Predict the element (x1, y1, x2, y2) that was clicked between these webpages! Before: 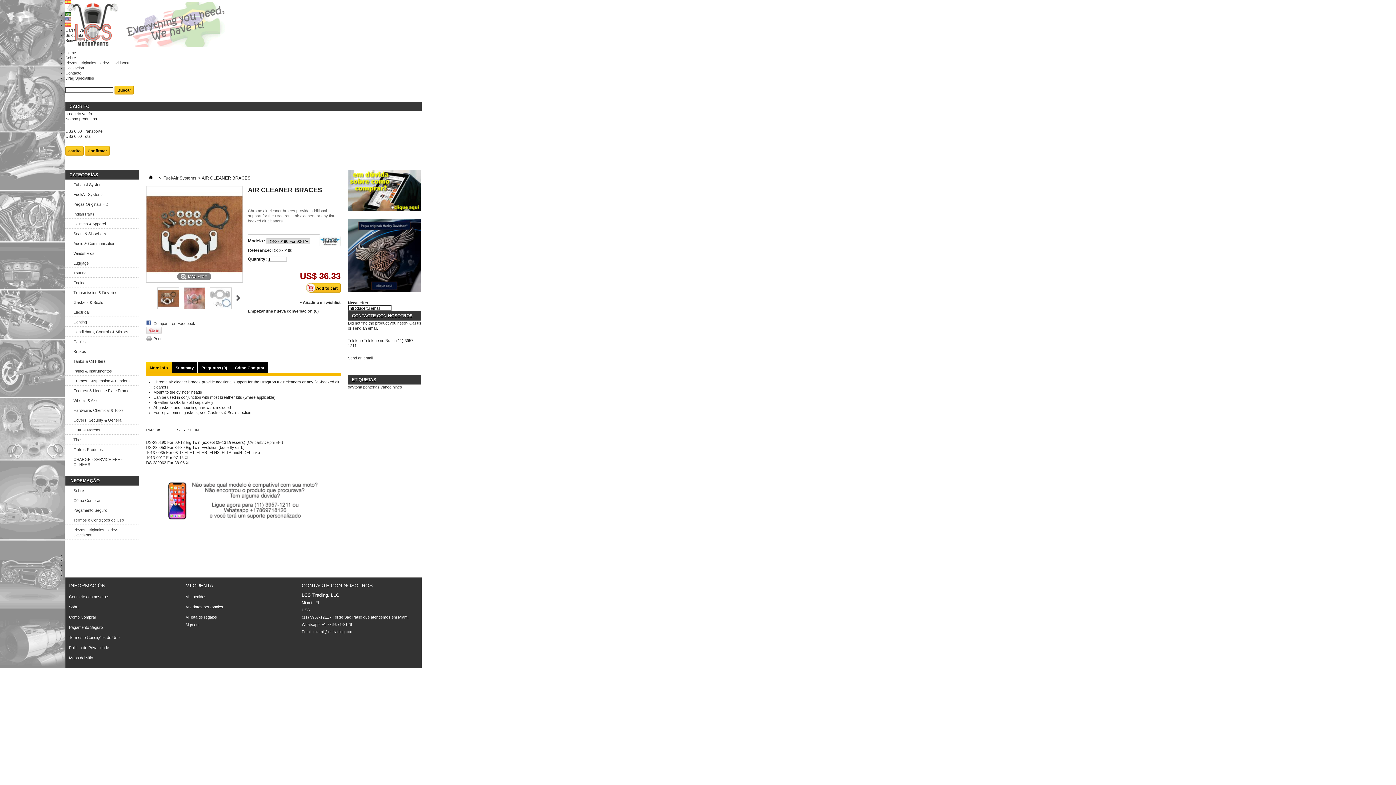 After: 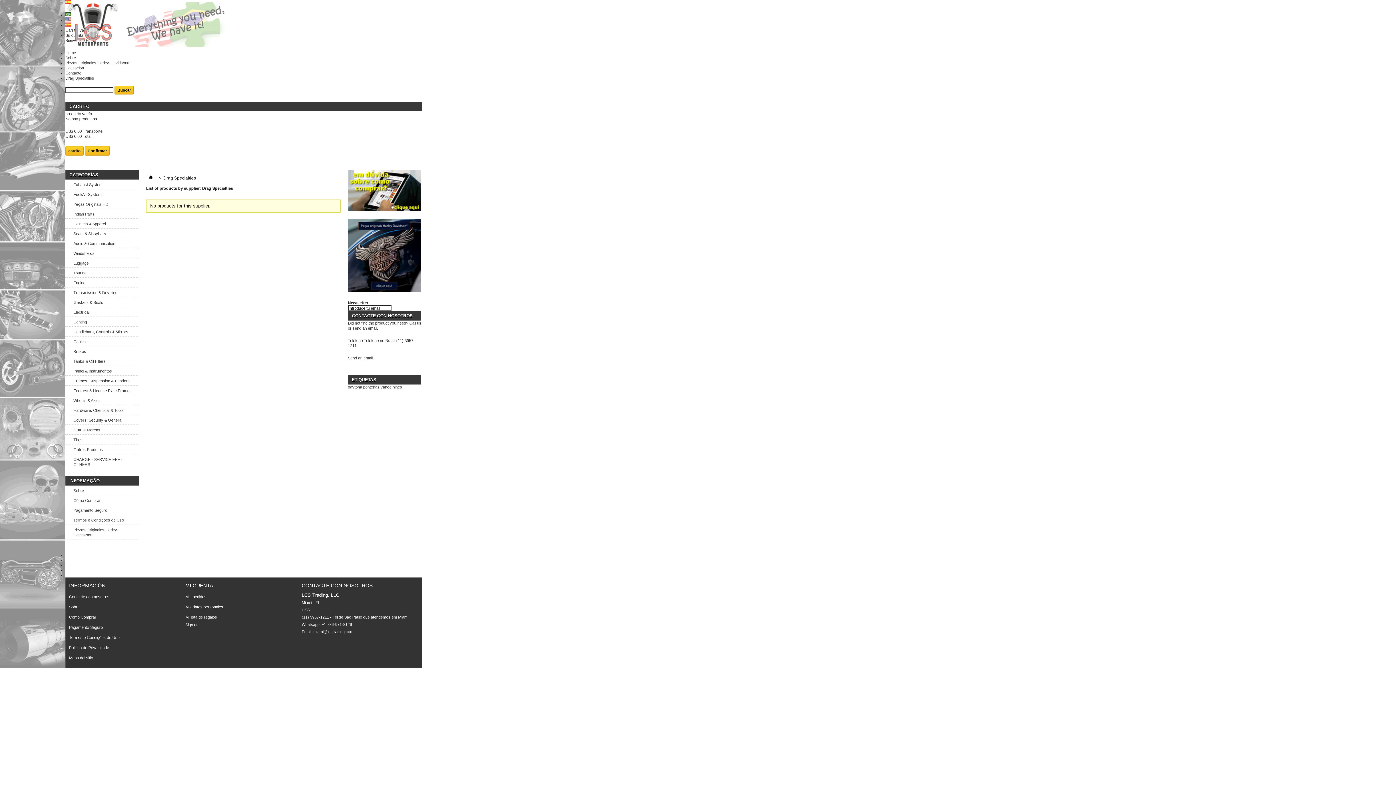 Action: label: Drag Specialties bbox: (65, 76, 94, 80)